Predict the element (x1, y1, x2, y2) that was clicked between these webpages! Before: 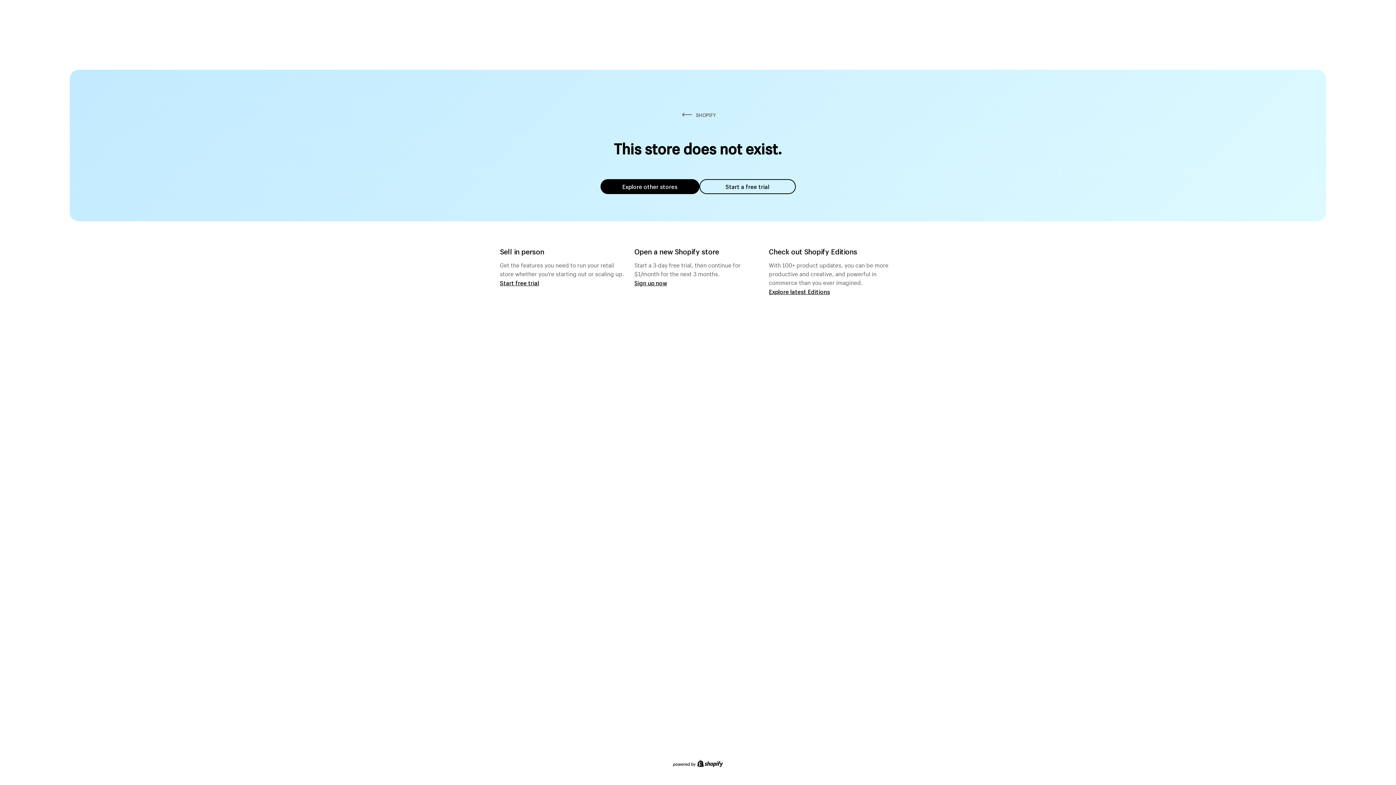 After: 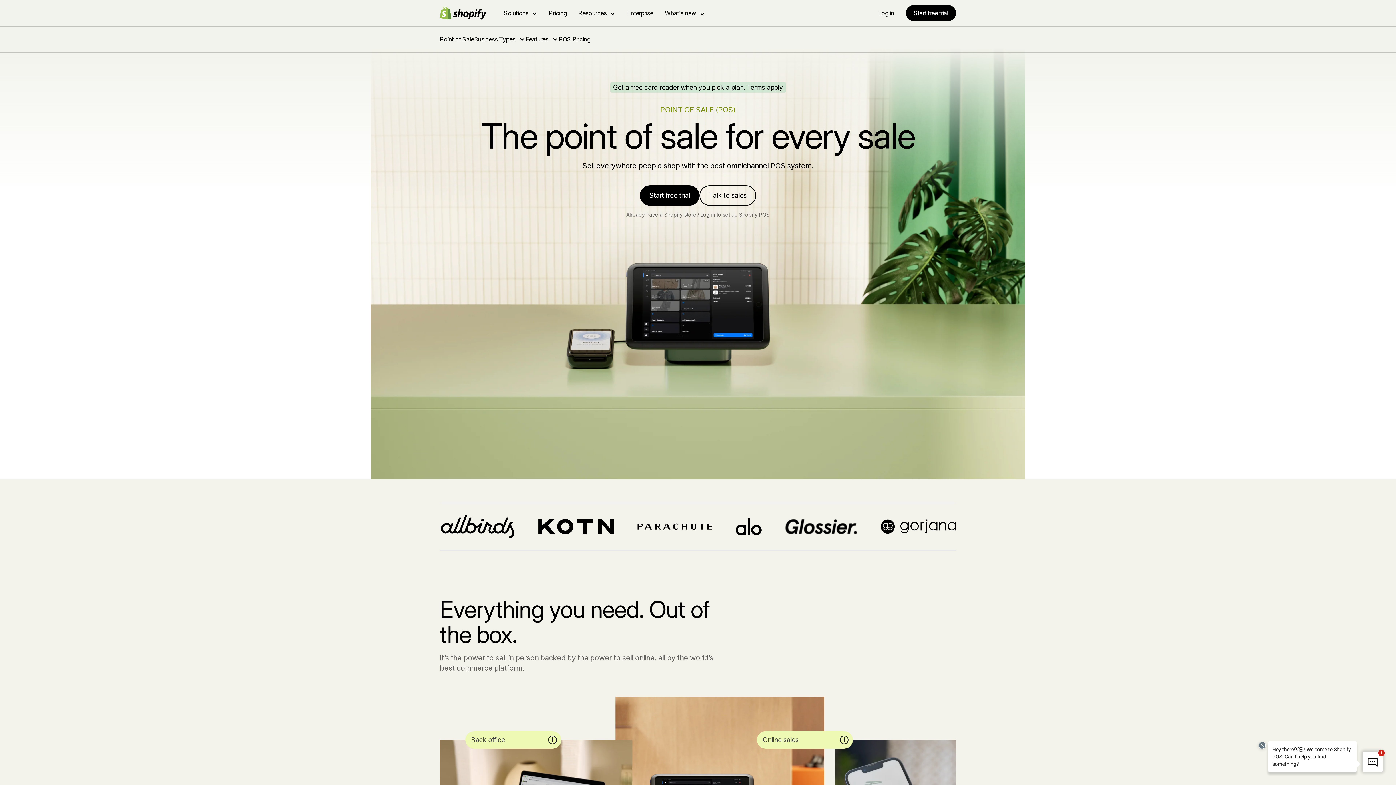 Action: bbox: (500, 279, 539, 286) label: Start free trial